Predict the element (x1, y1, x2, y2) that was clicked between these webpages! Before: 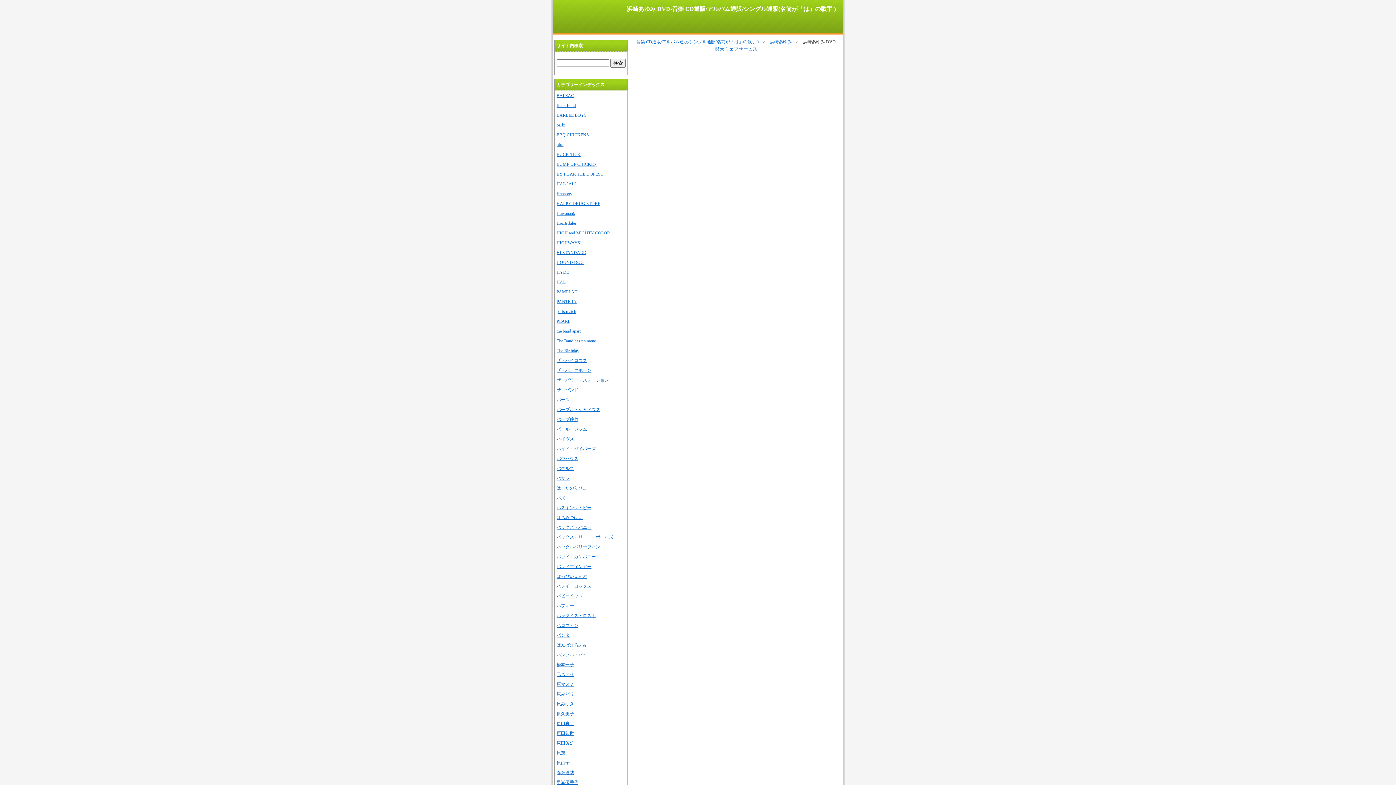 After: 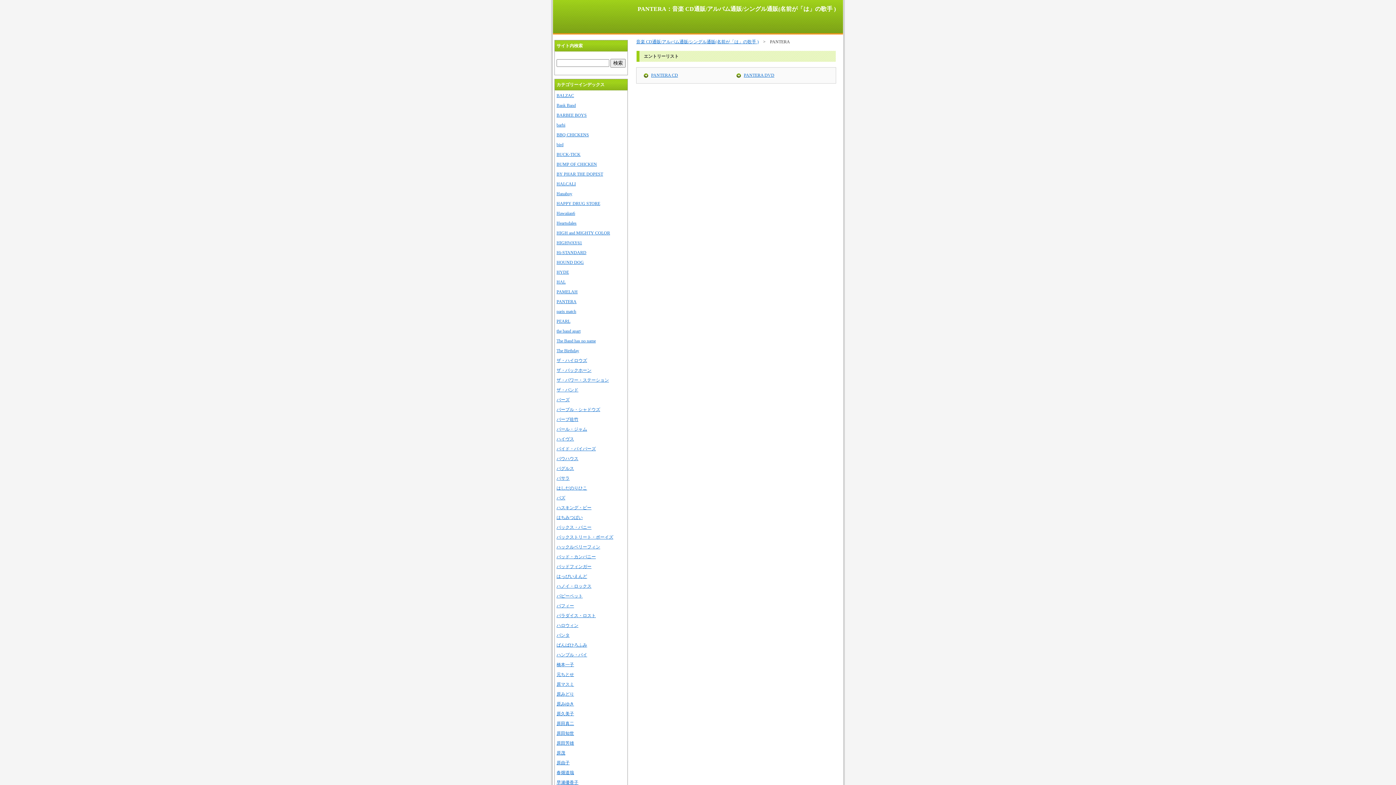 Action: label: PANTERA bbox: (554, 297, 627, 306)